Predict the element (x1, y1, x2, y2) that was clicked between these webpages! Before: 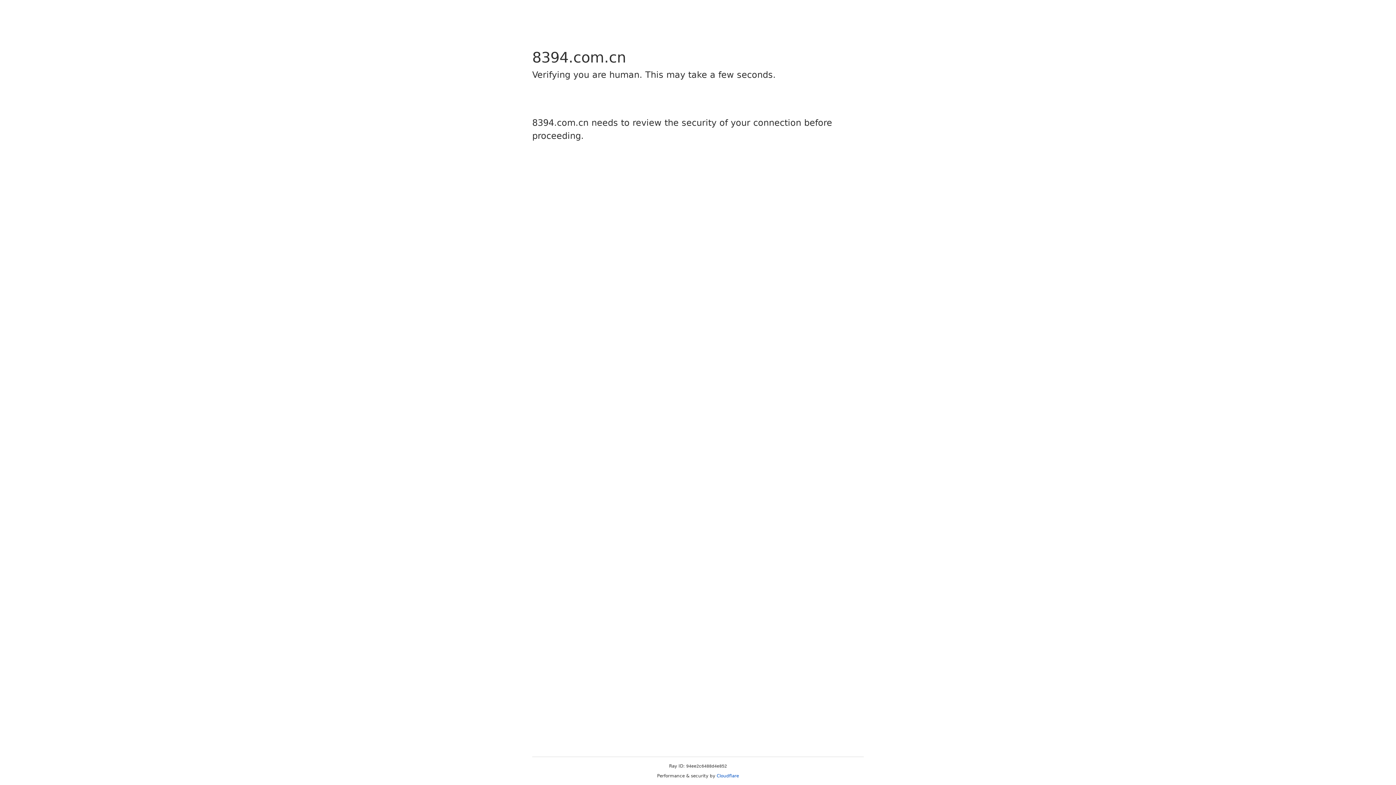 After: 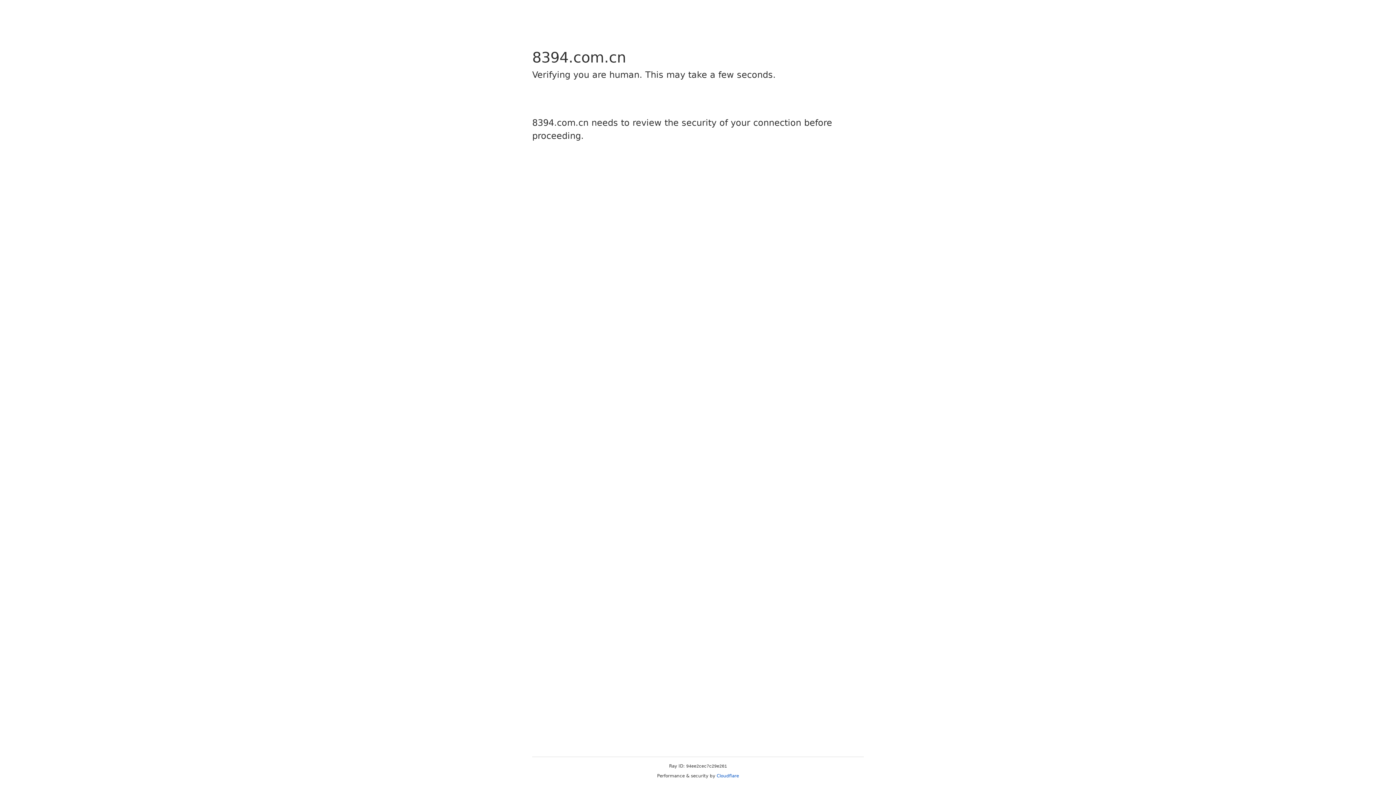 Action: bbox: (716, 773, 739, 778) label: Cloudflare